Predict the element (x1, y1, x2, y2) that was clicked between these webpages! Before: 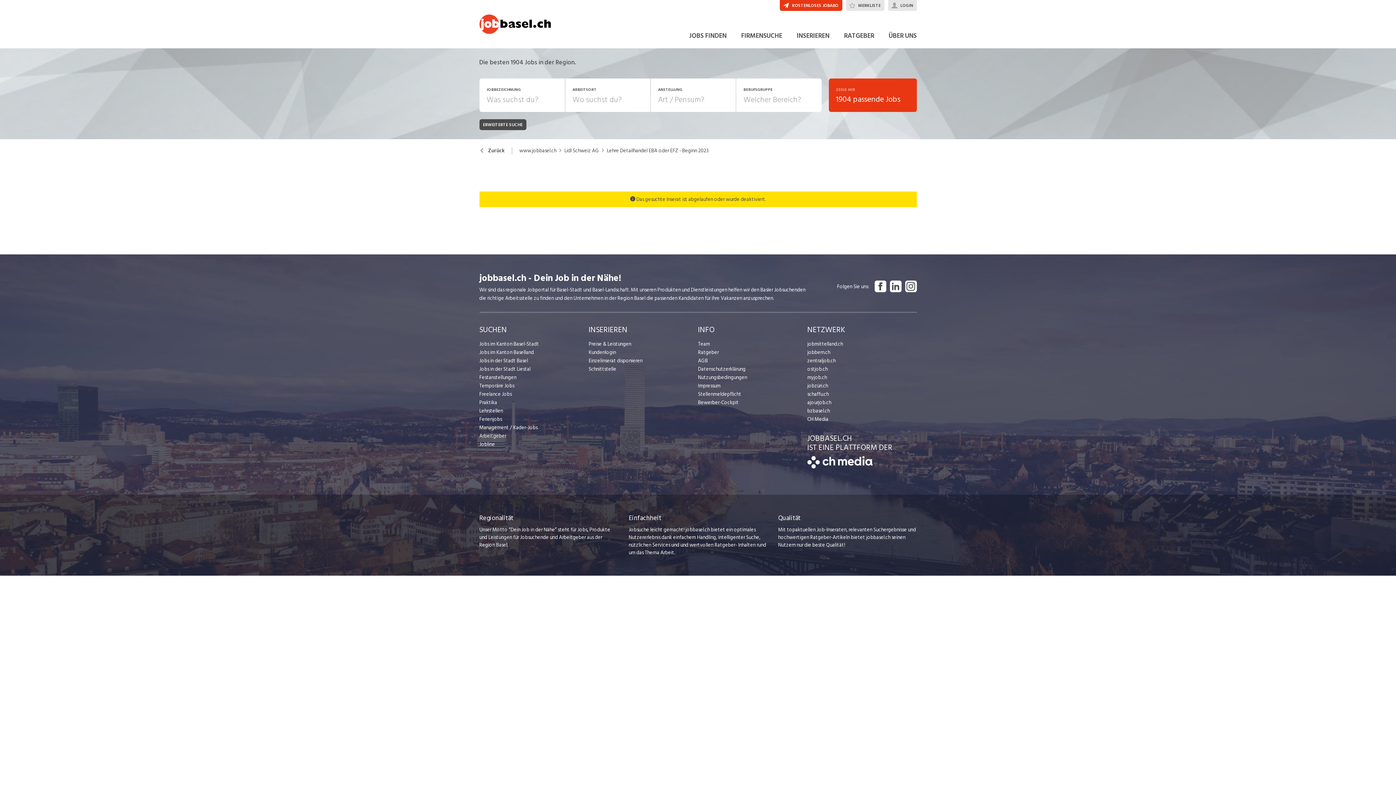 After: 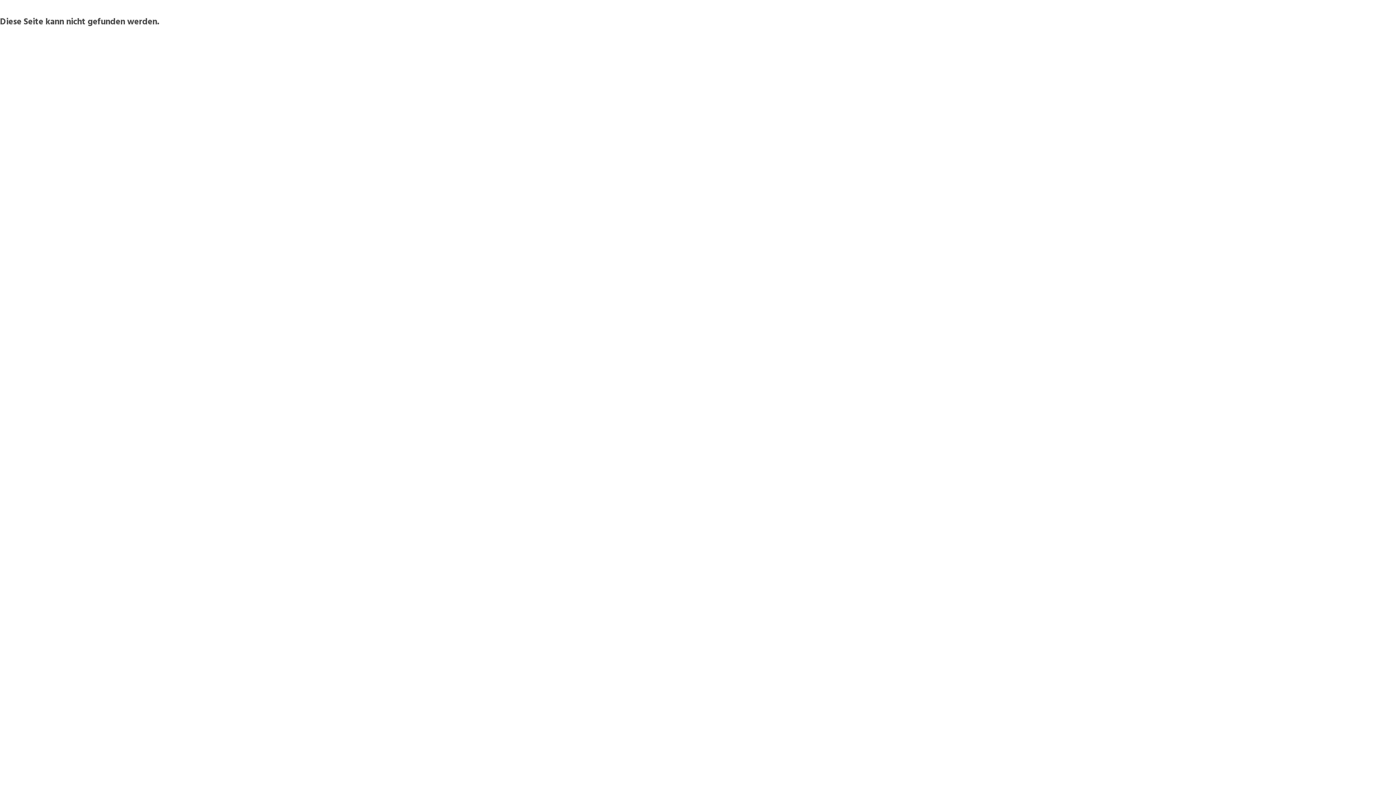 Action: bbox: (698, 356, 807, 365) label: AGB